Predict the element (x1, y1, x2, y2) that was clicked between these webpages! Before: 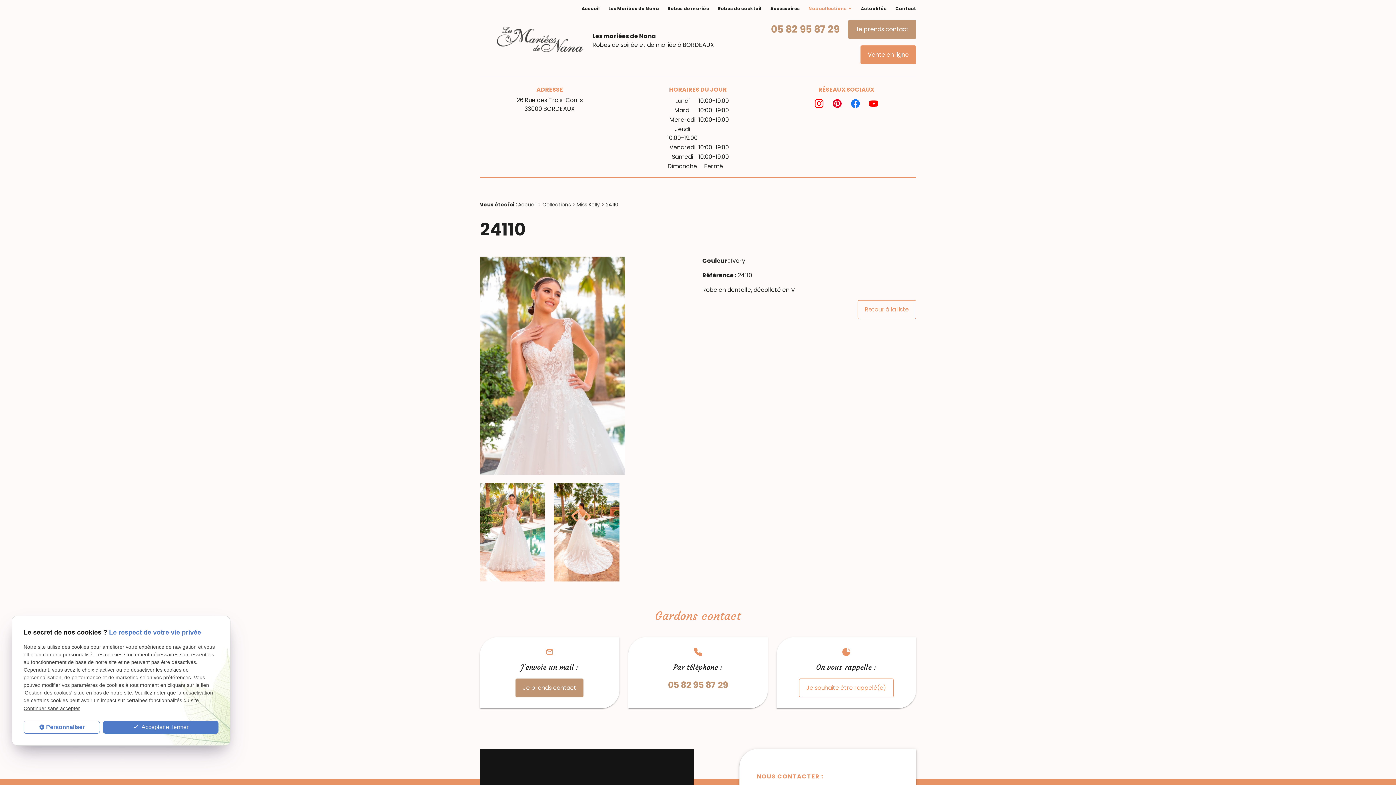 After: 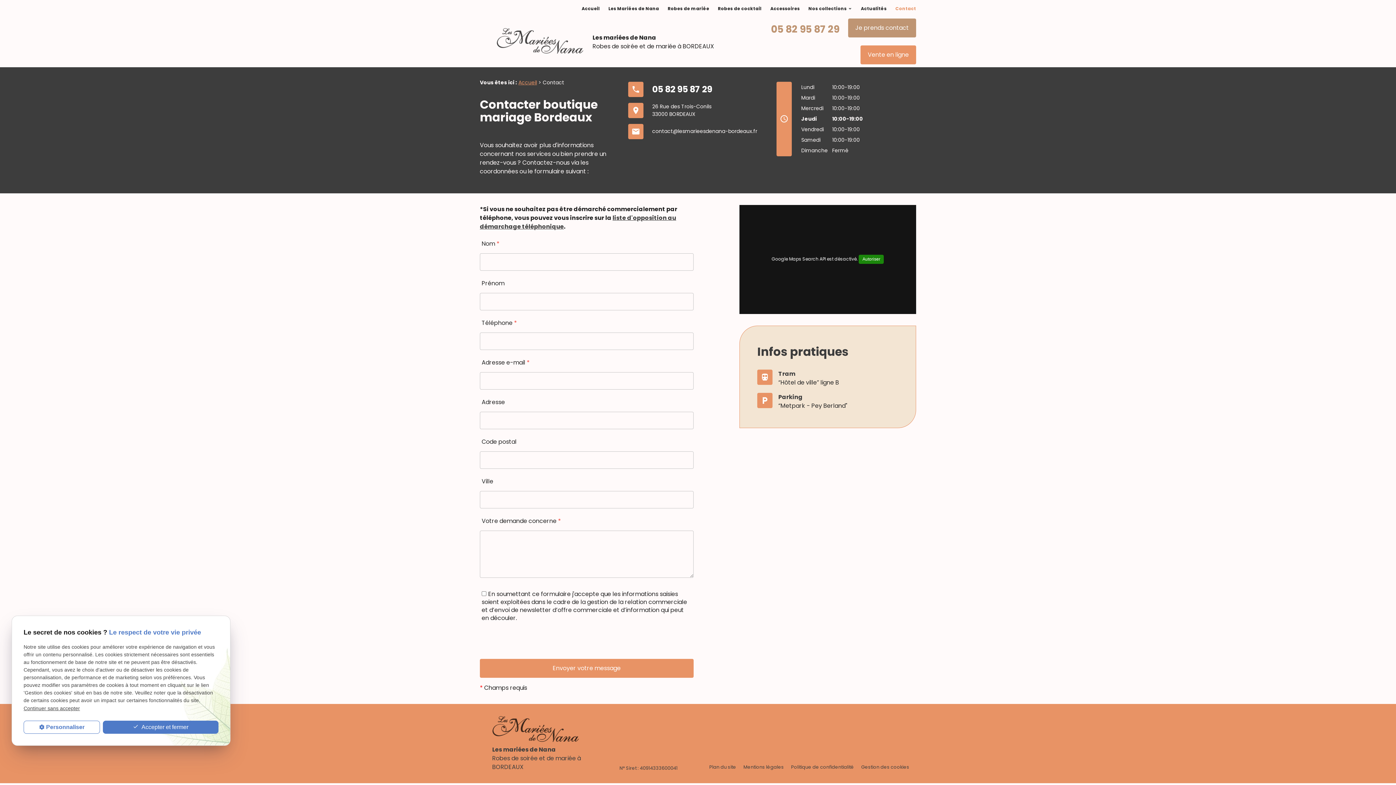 Action: bbox: (516, 96, 582, 113) label: 26 Rue des Trois-Conils
33000 BORDEAUX